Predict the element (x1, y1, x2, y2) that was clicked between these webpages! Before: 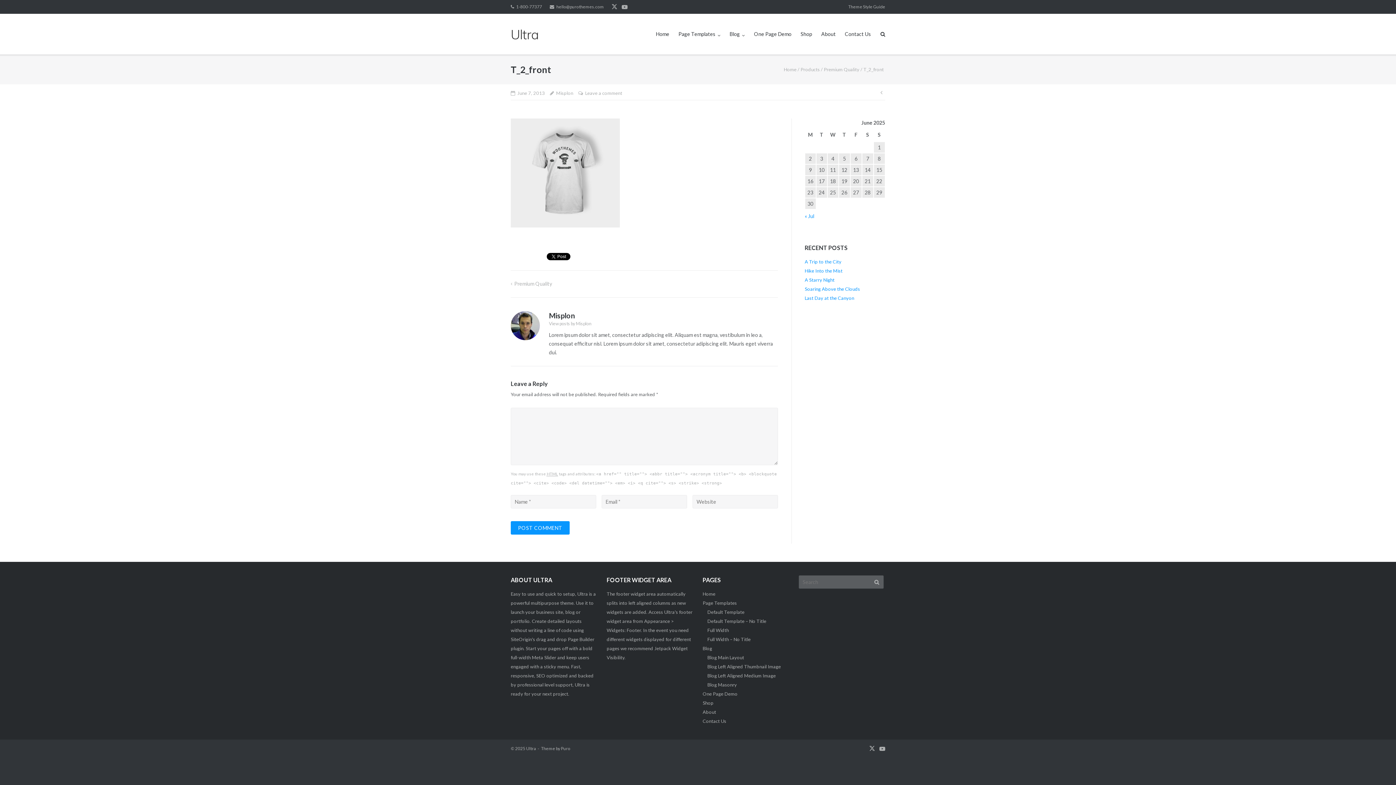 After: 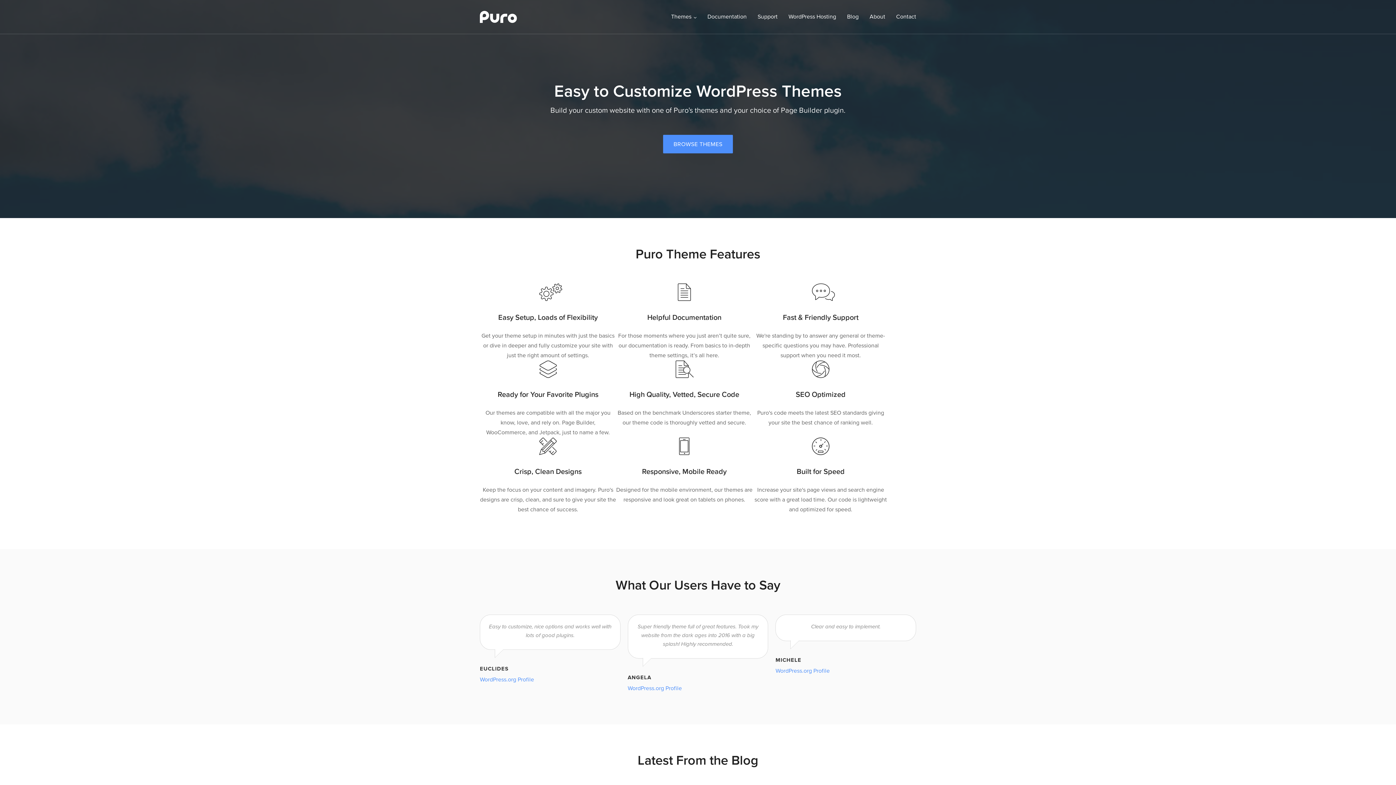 Action: label: Puro bbox: (561, 746, 570, 751)